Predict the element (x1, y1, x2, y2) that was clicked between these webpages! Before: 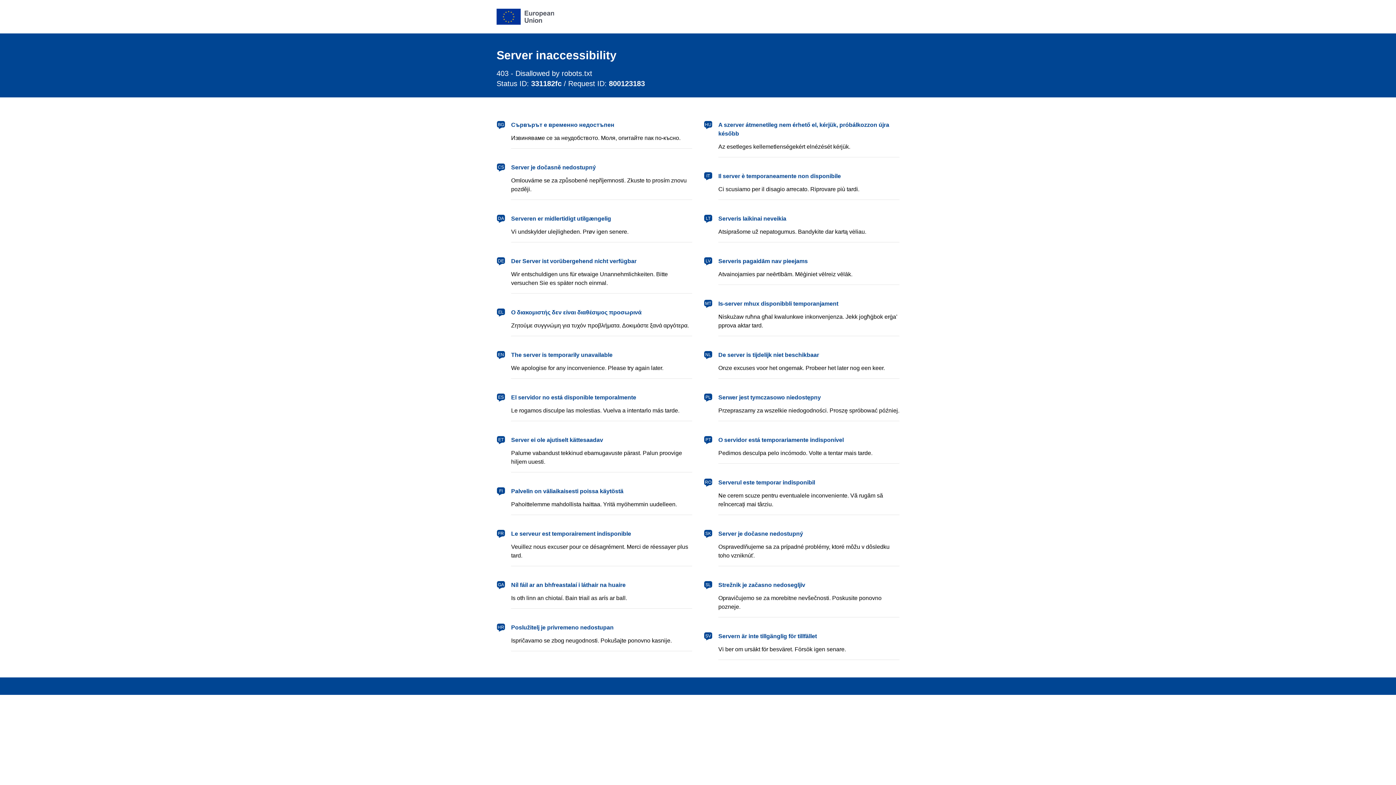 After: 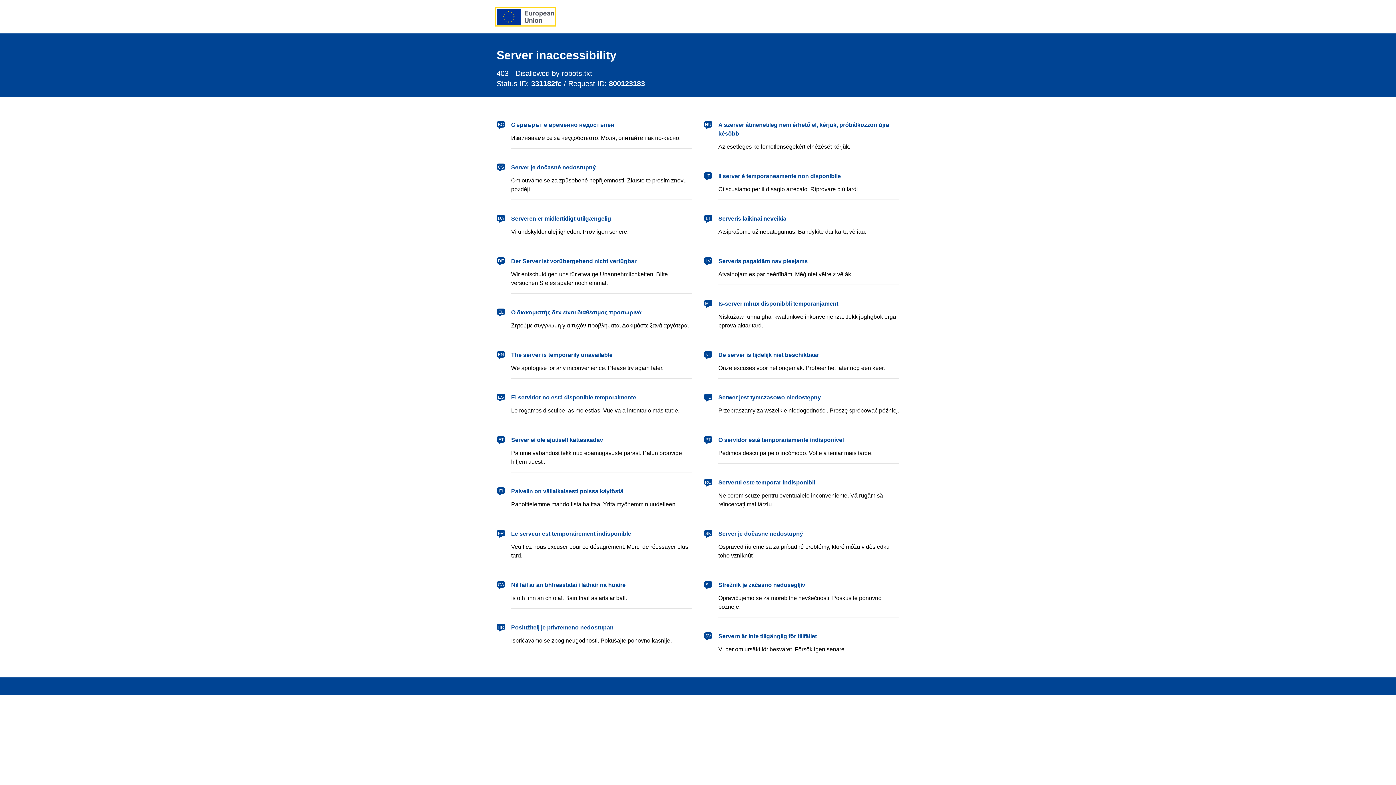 Action: bbox: (496, 8, 554, 24) label: European Union